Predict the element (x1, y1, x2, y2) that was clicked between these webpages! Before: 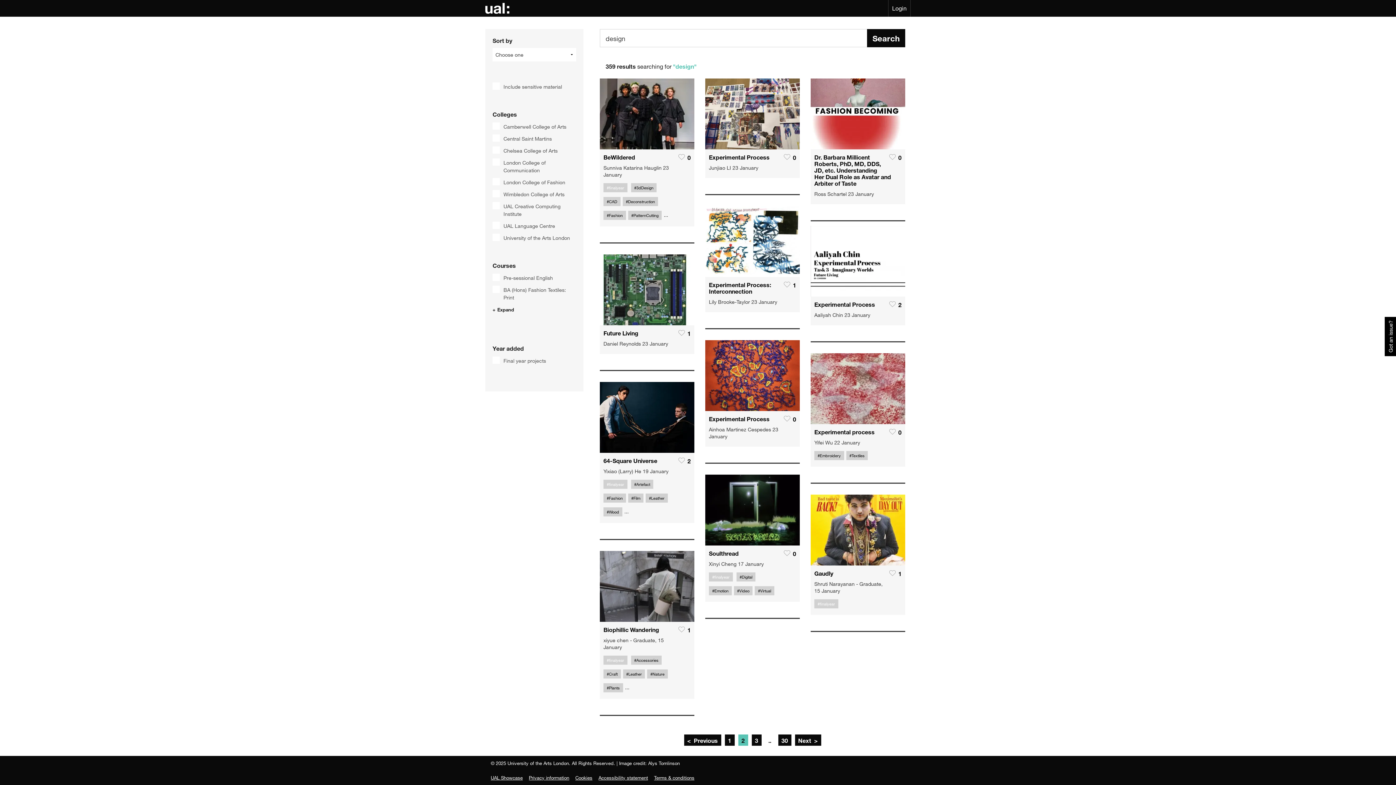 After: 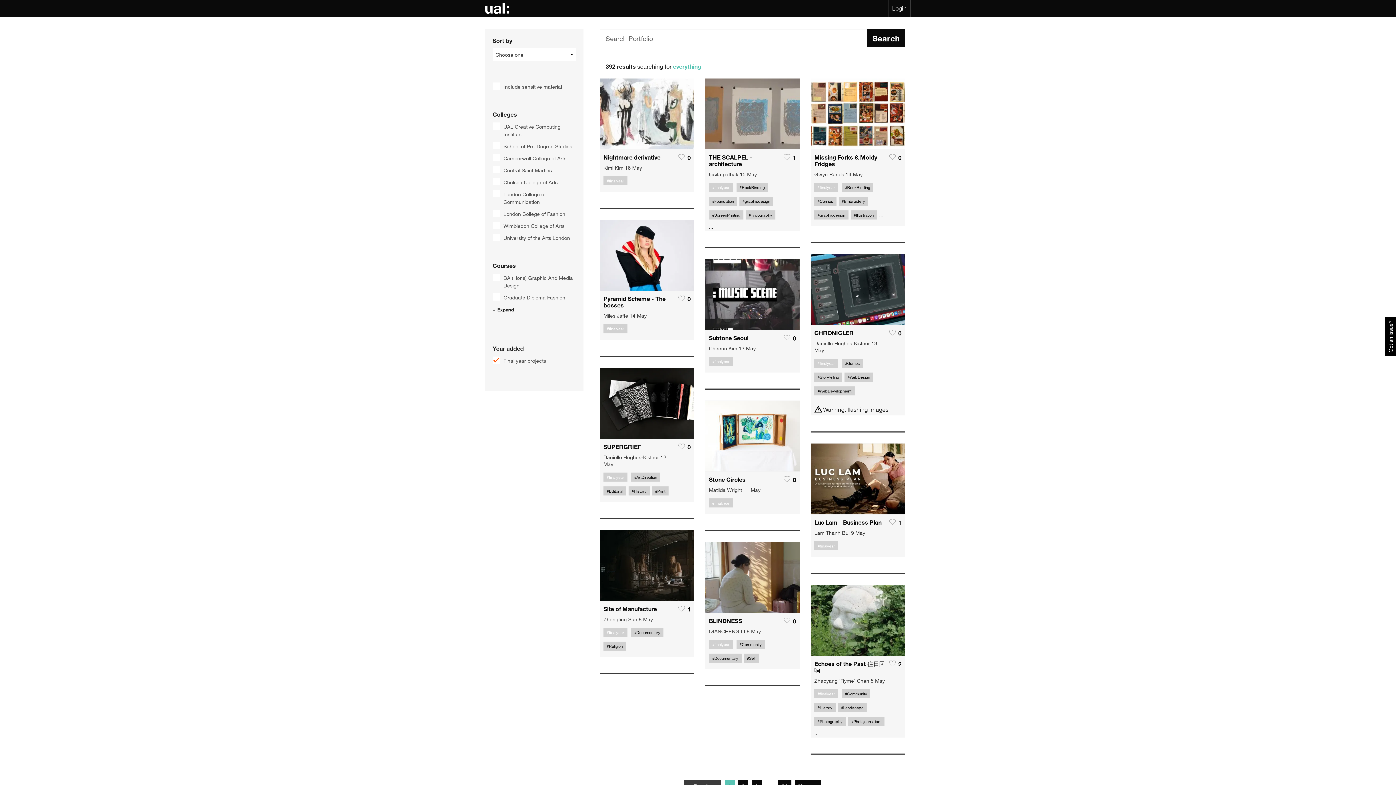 Action: label: #finalyear bbox: (603, 656, 627, 665)